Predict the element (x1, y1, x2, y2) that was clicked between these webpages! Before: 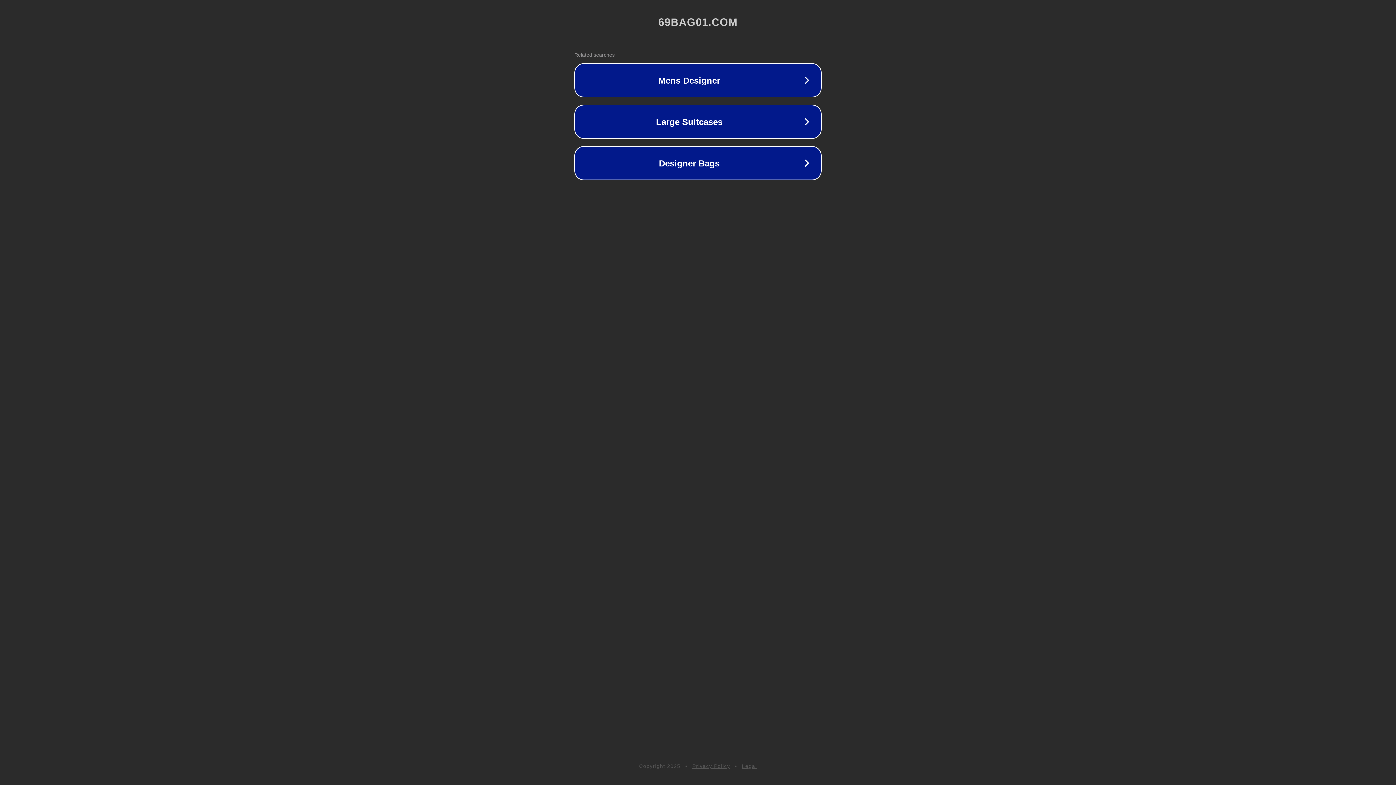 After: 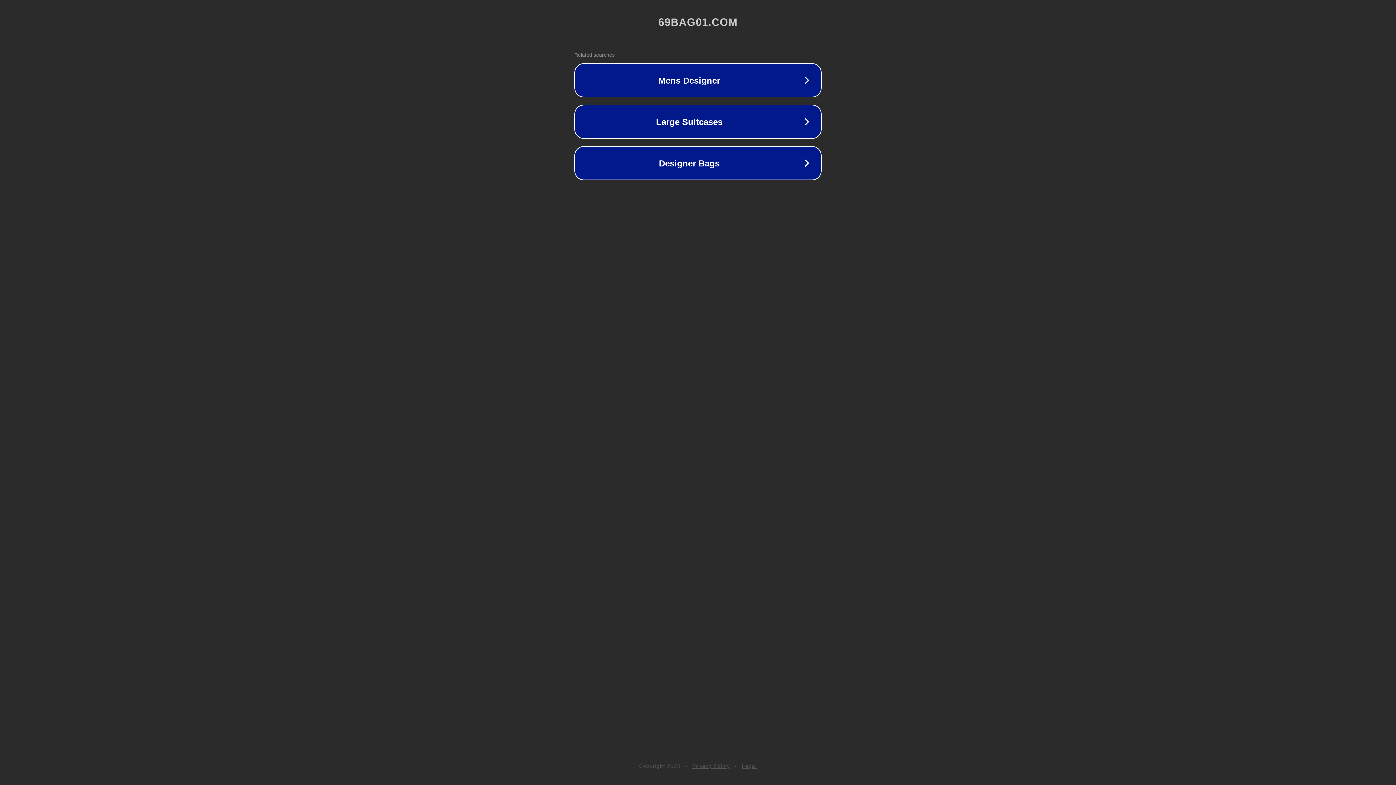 Action: bbox: (692, 763, 730, 769) label: Privacy Policy